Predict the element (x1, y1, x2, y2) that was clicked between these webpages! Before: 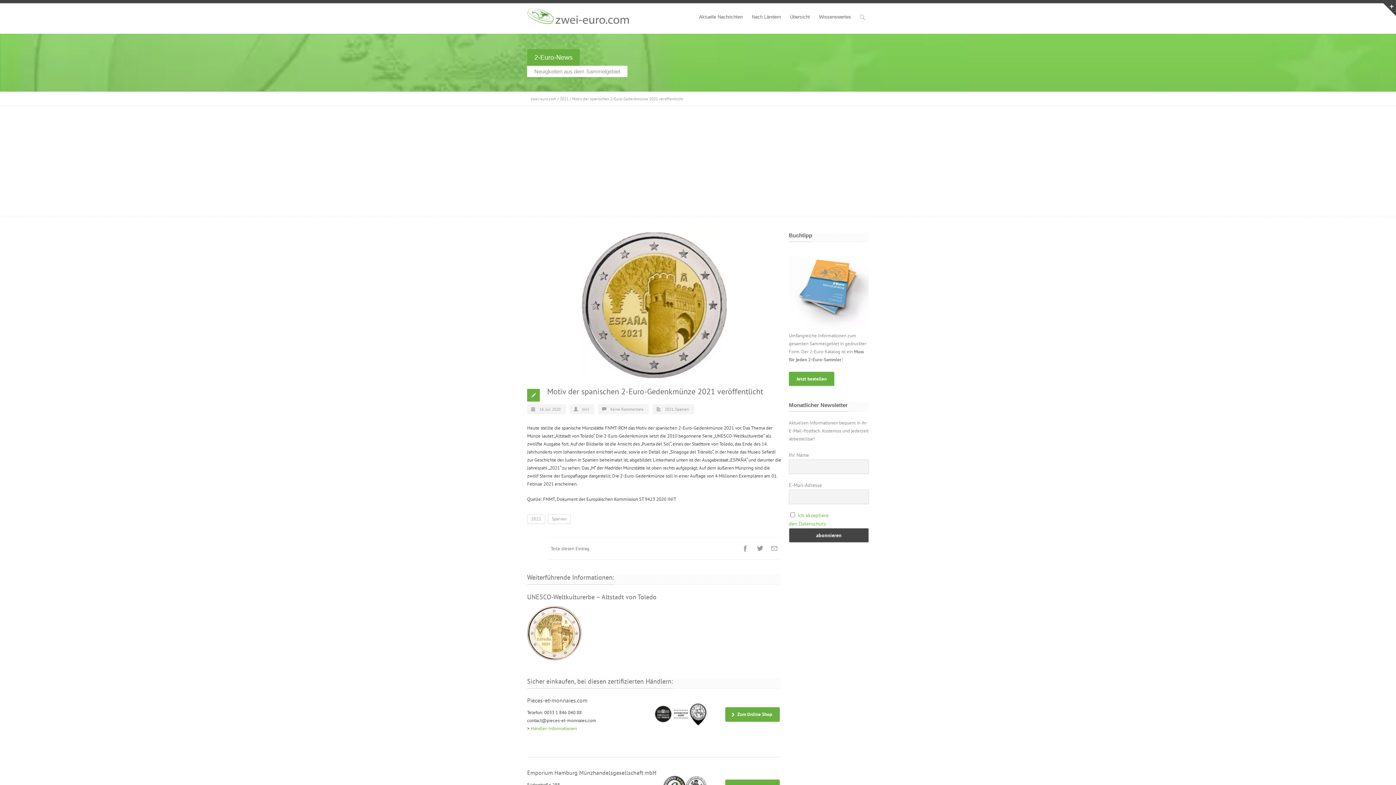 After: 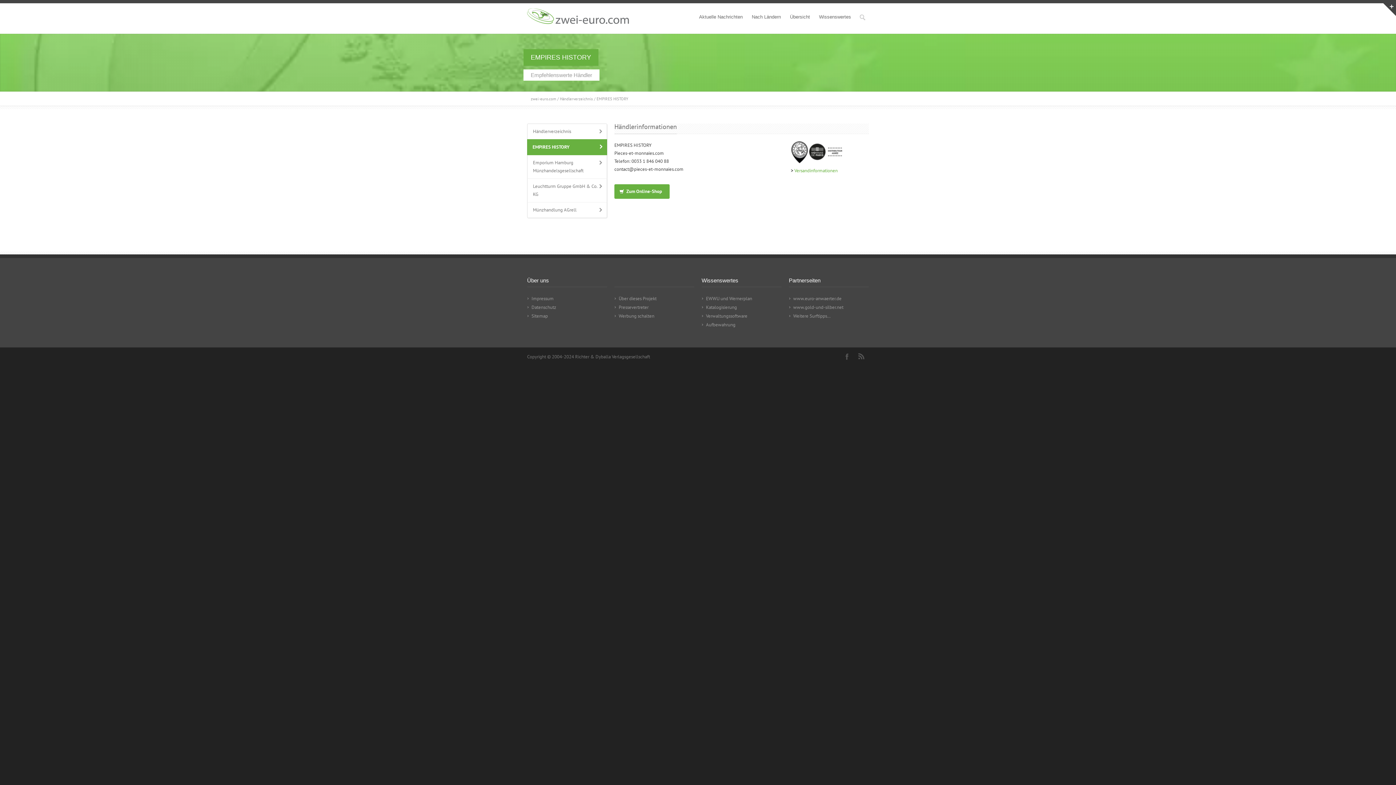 Action: bbox: (530, 725, 577, 732) label: Händler-Informationen